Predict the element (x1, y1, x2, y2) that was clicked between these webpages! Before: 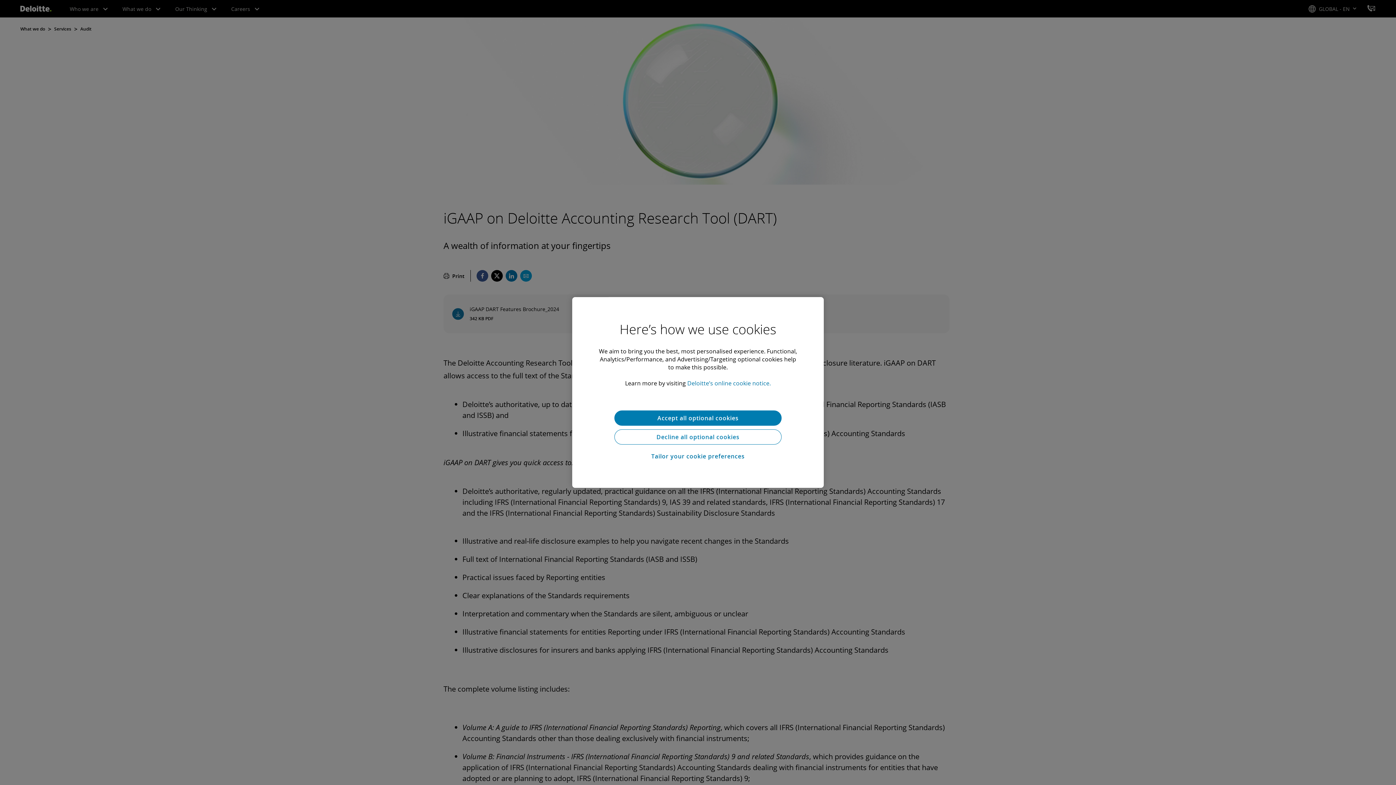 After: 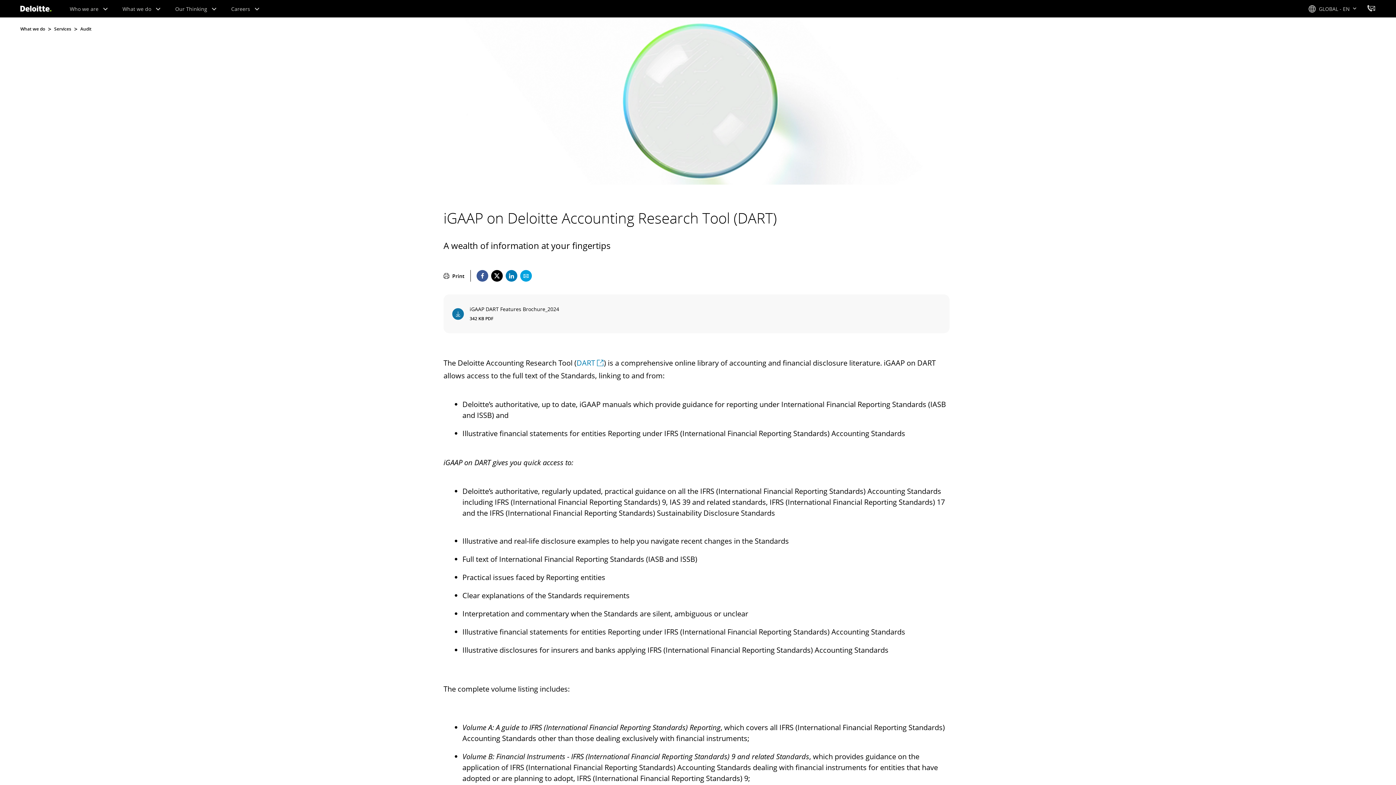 Action: label: Accept all optional cookies bbox: (614, 410, 781, 425)